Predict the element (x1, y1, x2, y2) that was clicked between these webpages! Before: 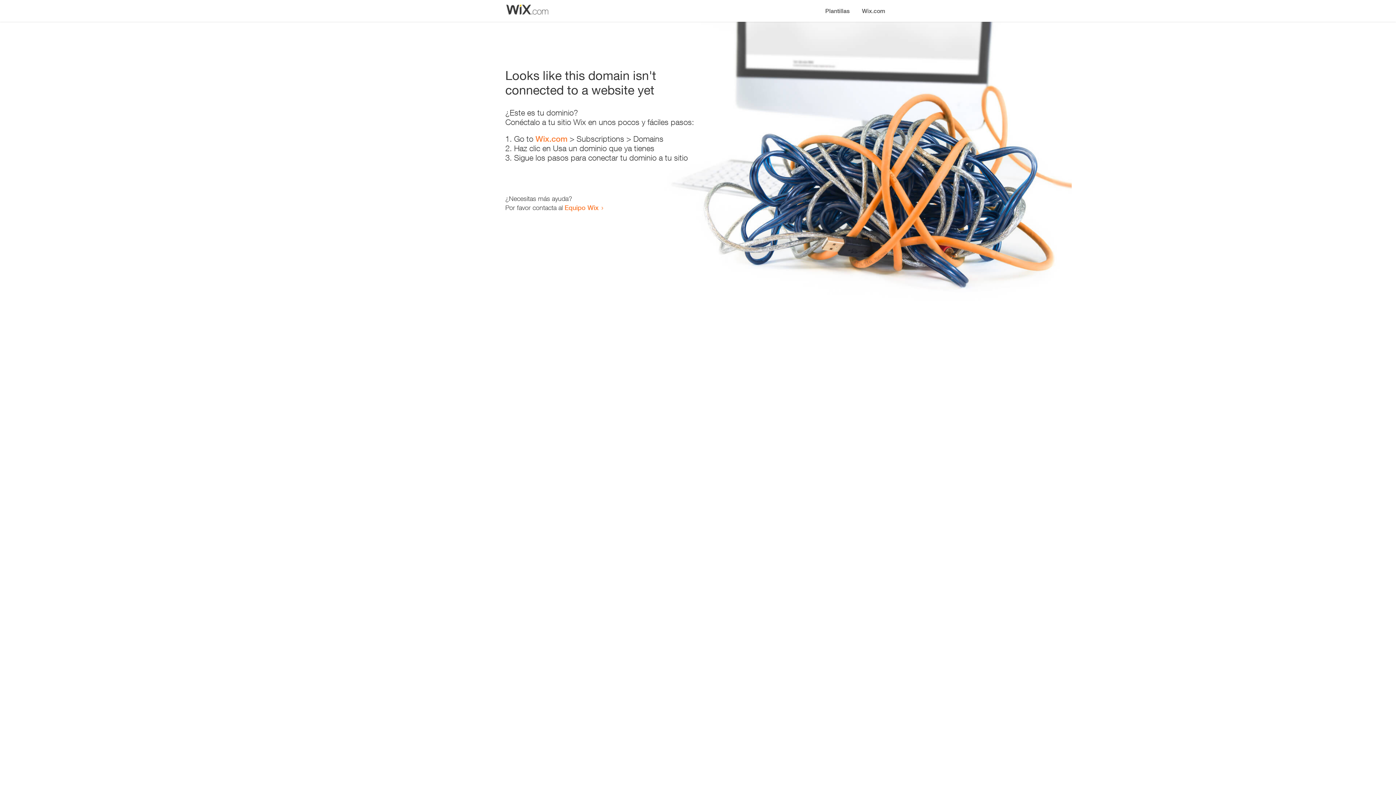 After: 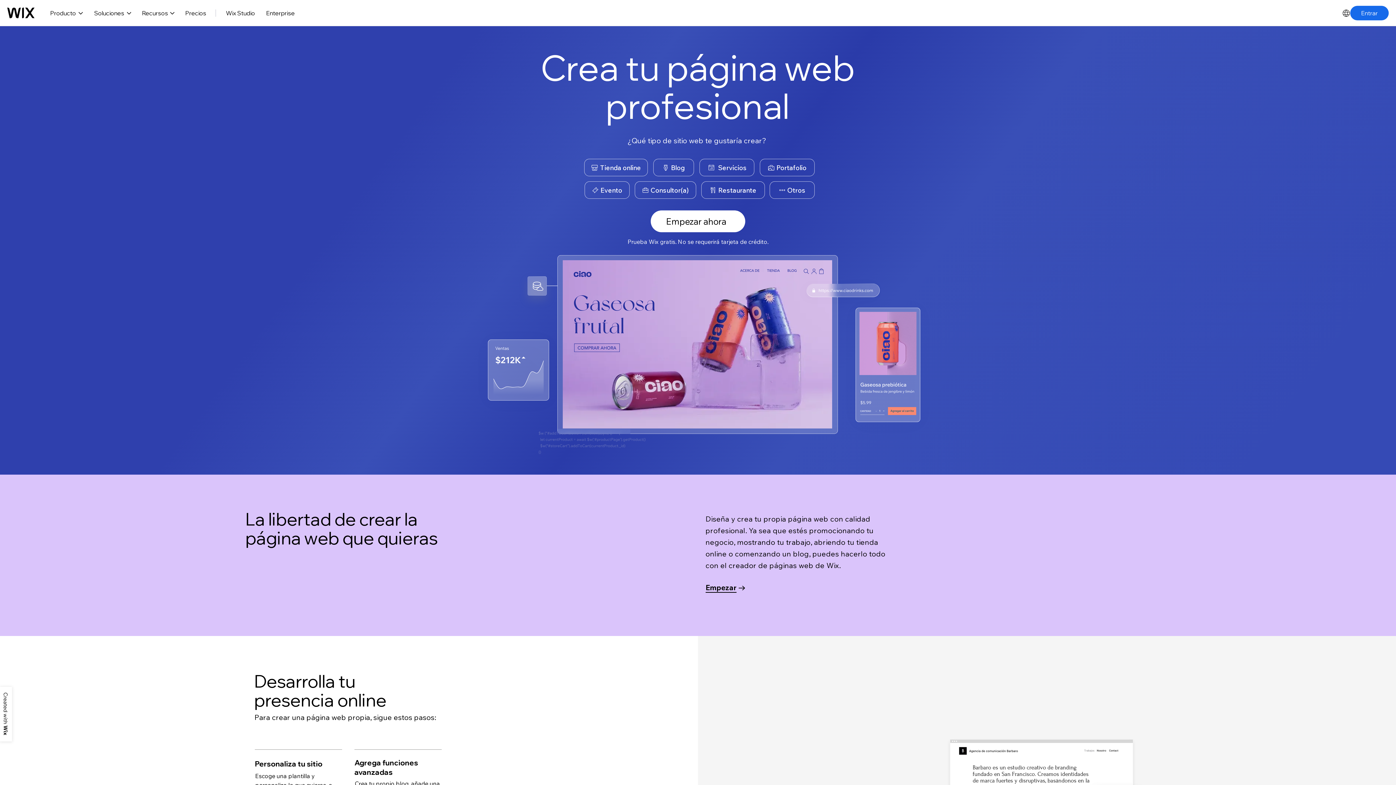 Action: bbox: (535, 134, 567, 143) label: Wix.com